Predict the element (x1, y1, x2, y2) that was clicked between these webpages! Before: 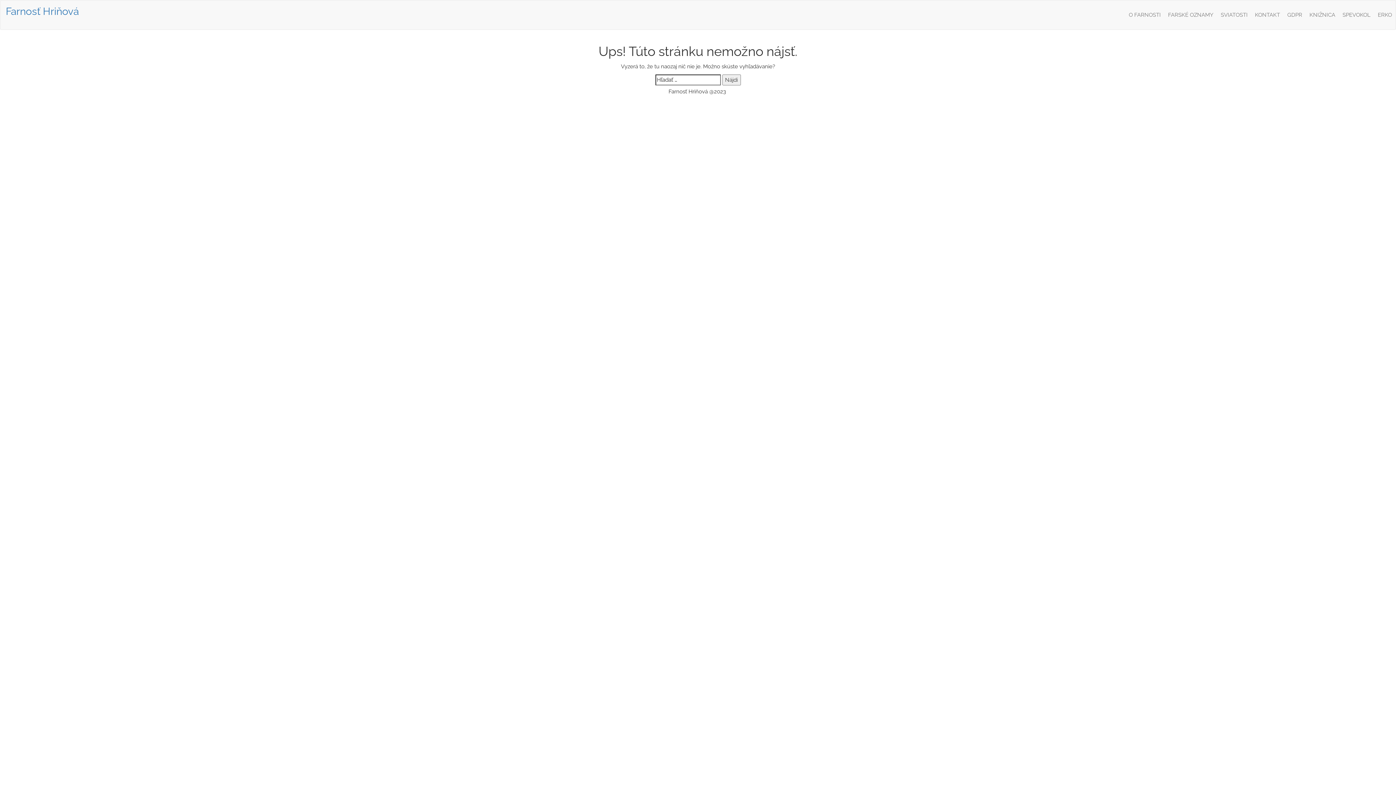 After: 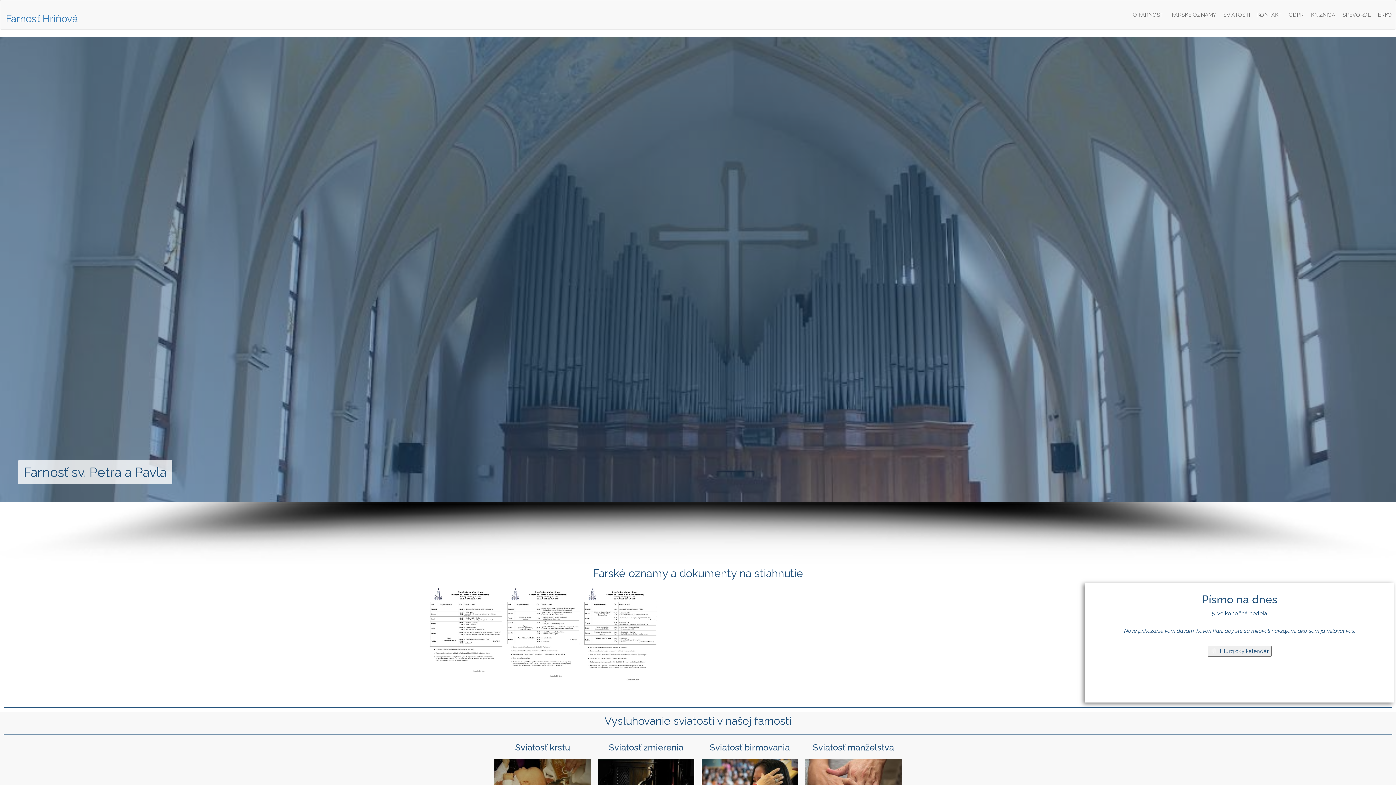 Action: label: Farnosť Hriňová bbox: (5, 5, 78, 17)